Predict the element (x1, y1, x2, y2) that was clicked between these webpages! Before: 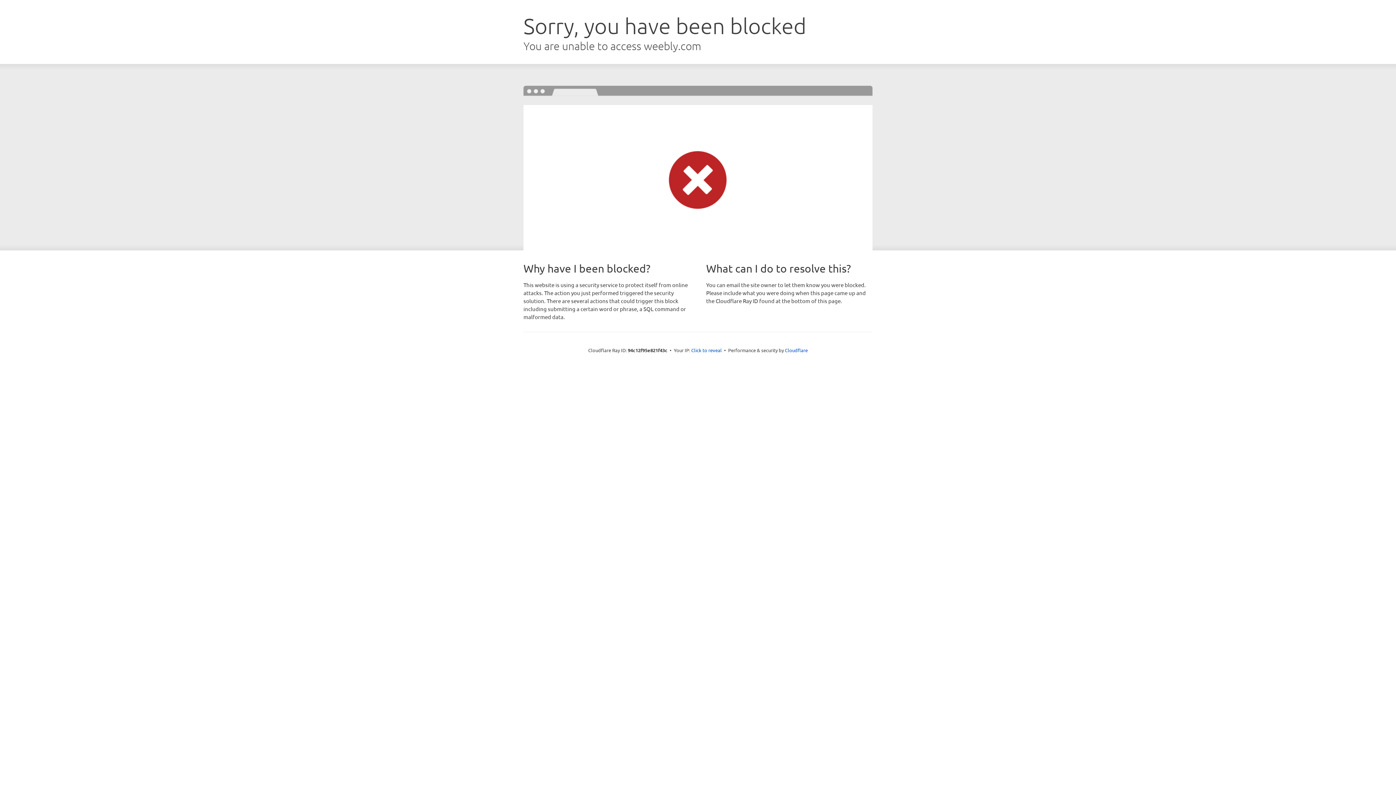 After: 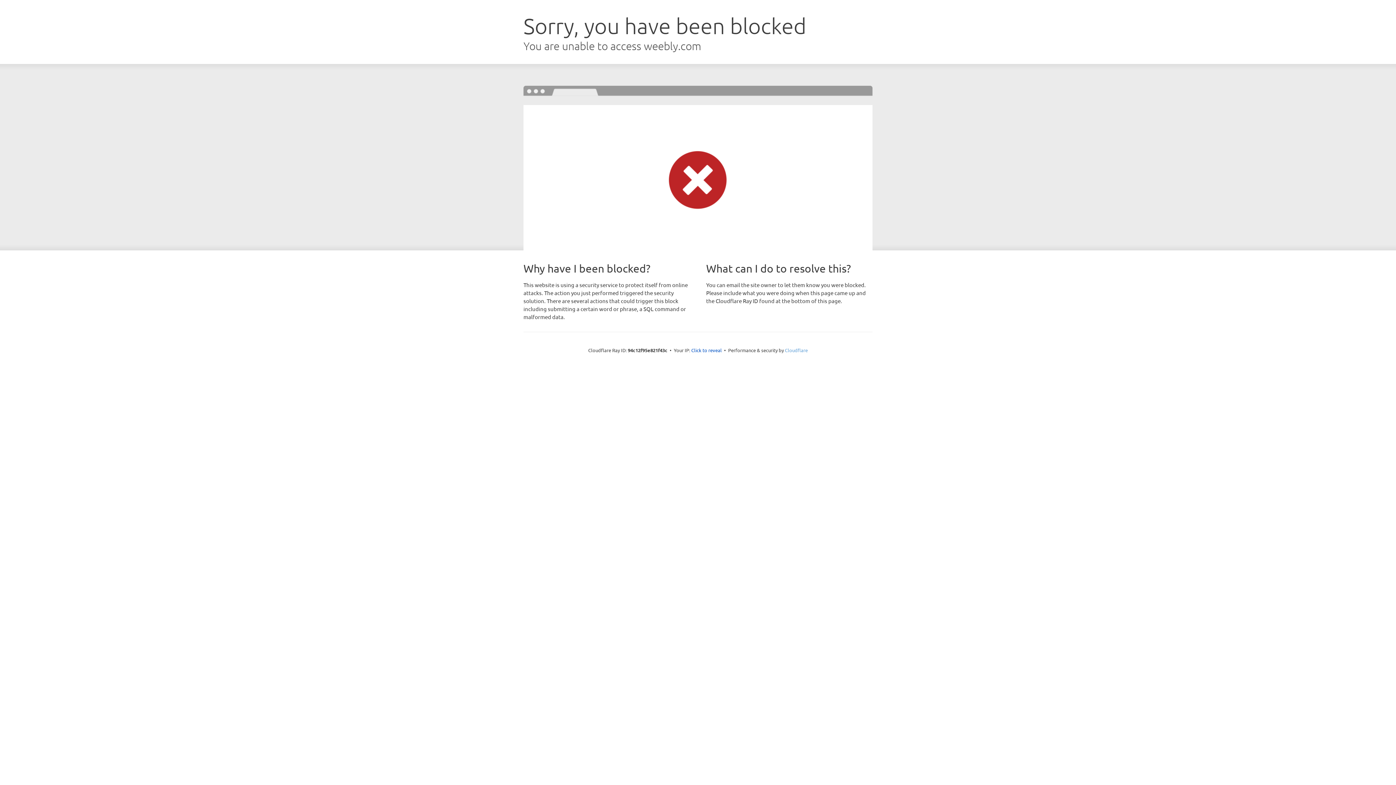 Action: label: Cloudflare bbox: (785, 347, 808, 353)